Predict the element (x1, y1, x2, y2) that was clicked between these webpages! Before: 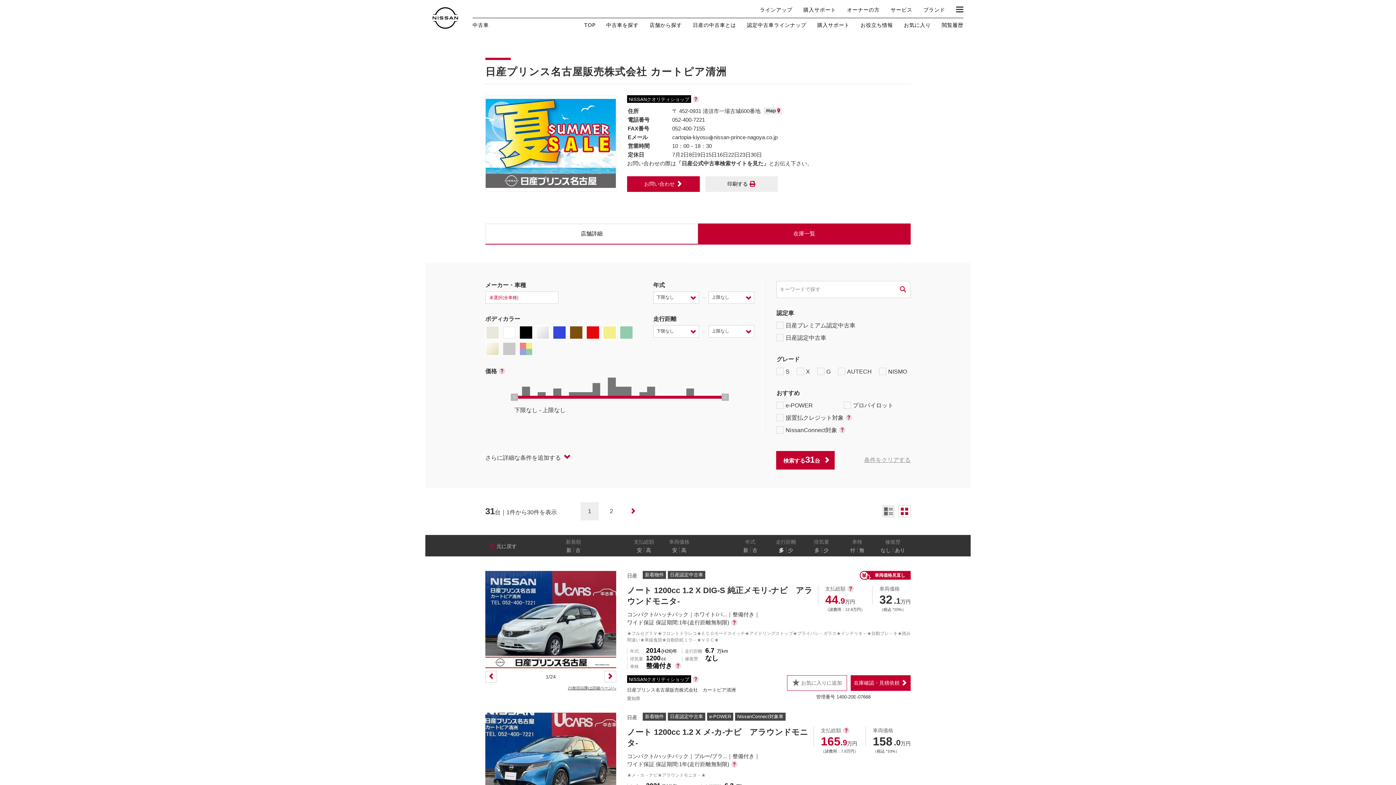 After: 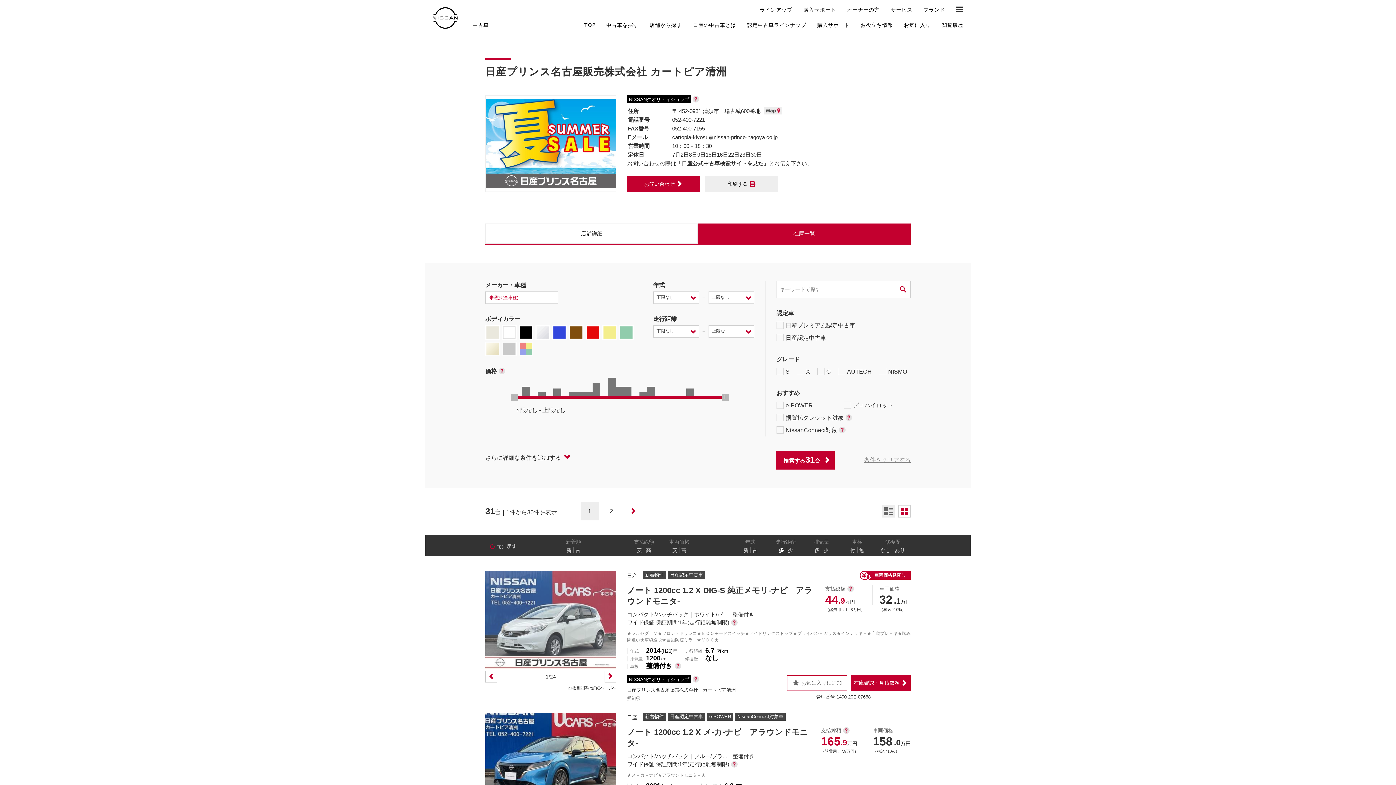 Action: bbox: (485, 571, 616, 669)